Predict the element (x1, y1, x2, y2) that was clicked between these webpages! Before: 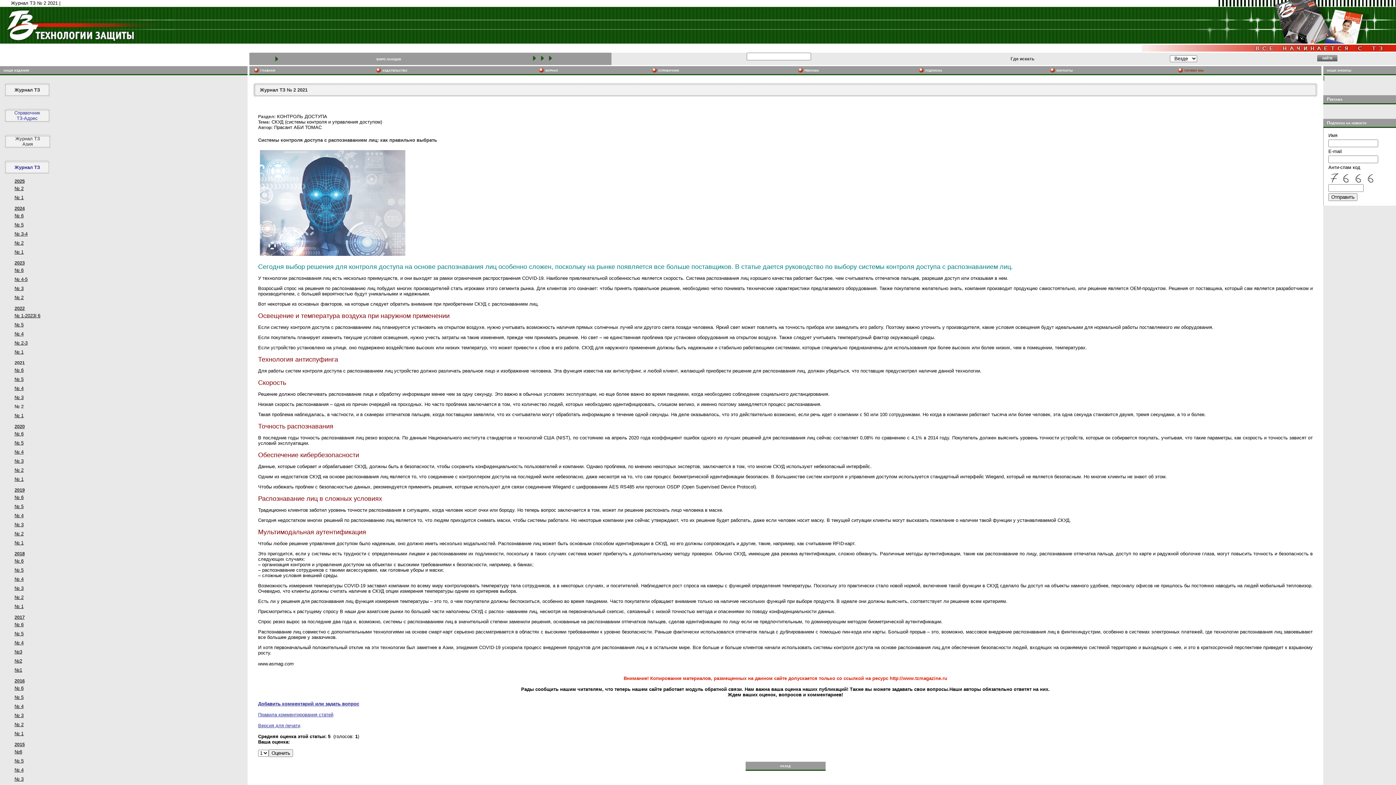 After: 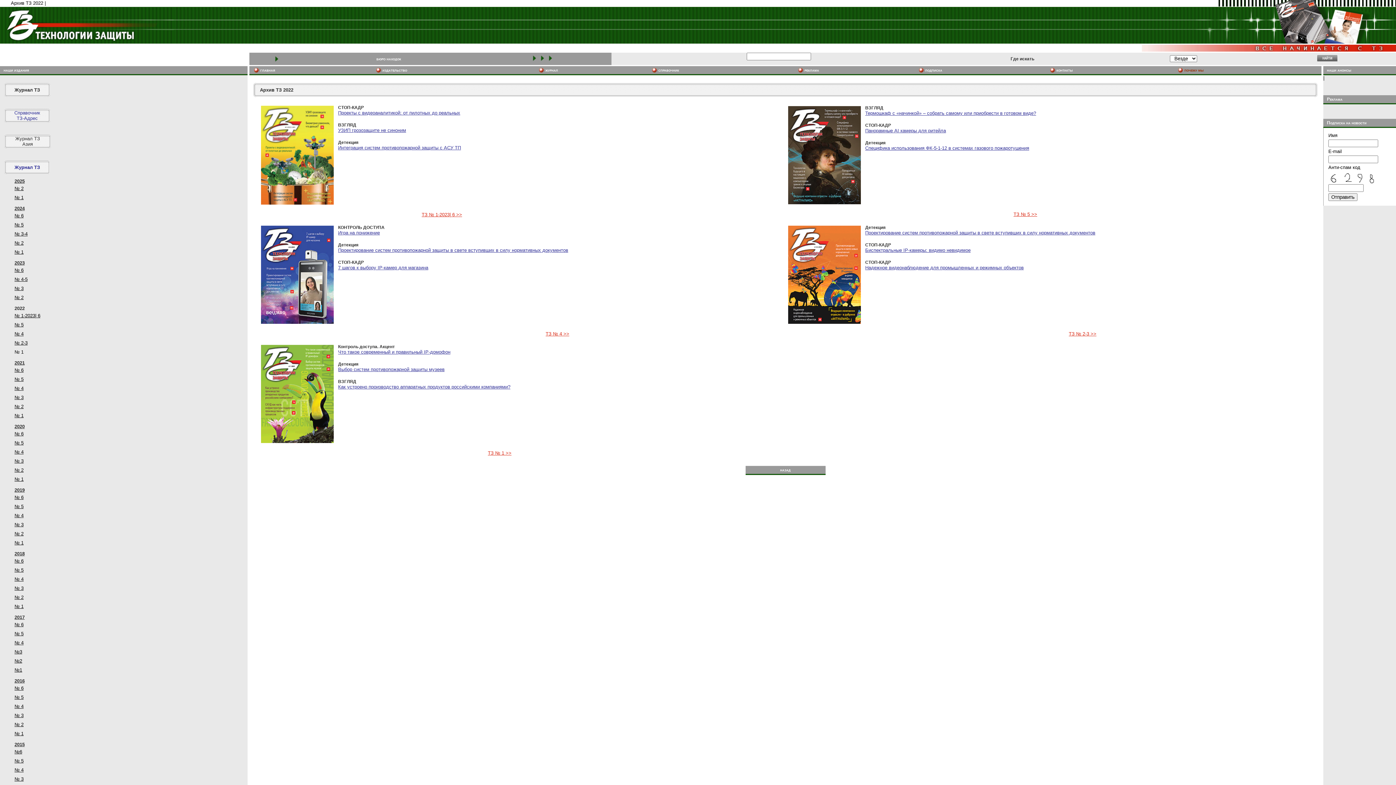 Action: label: 2022 bbox: (14, 305, 24, 311)